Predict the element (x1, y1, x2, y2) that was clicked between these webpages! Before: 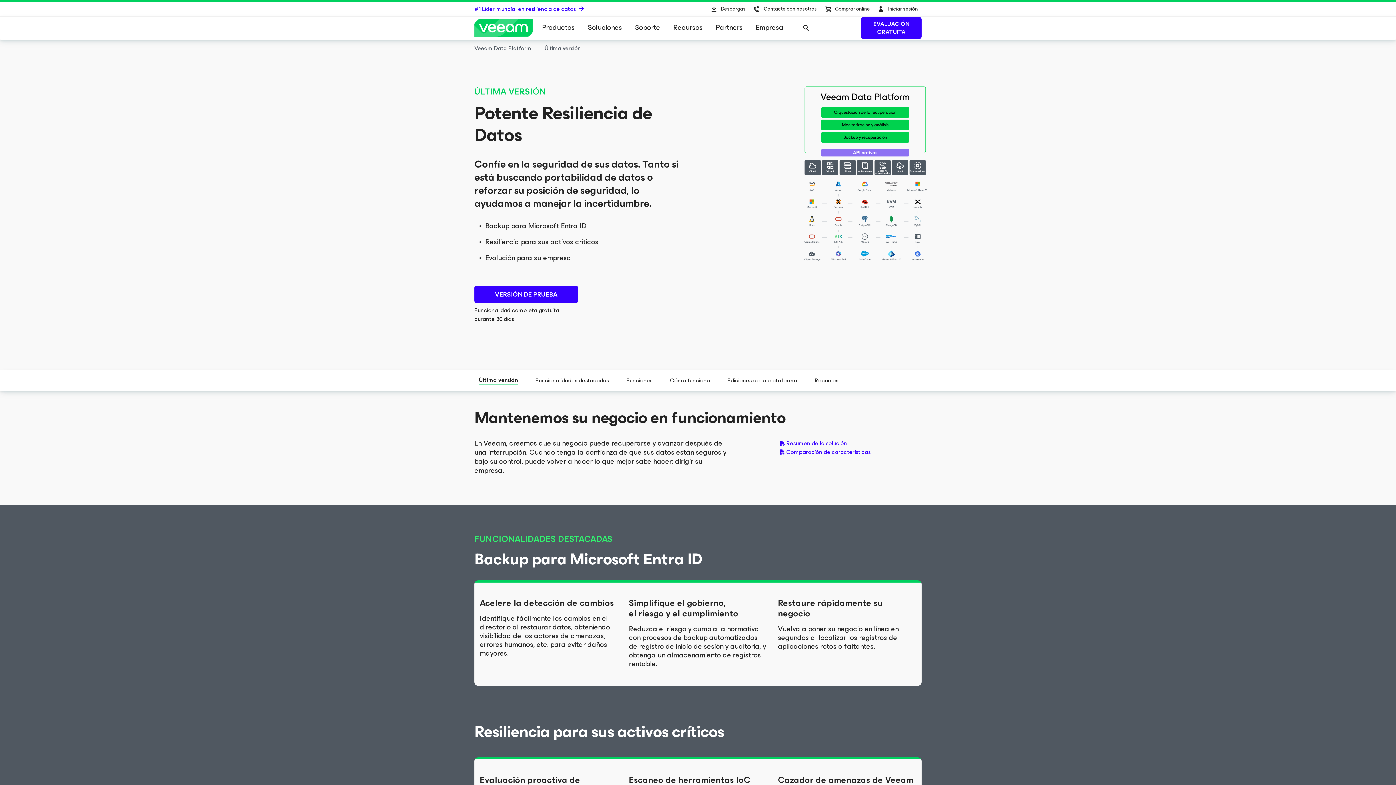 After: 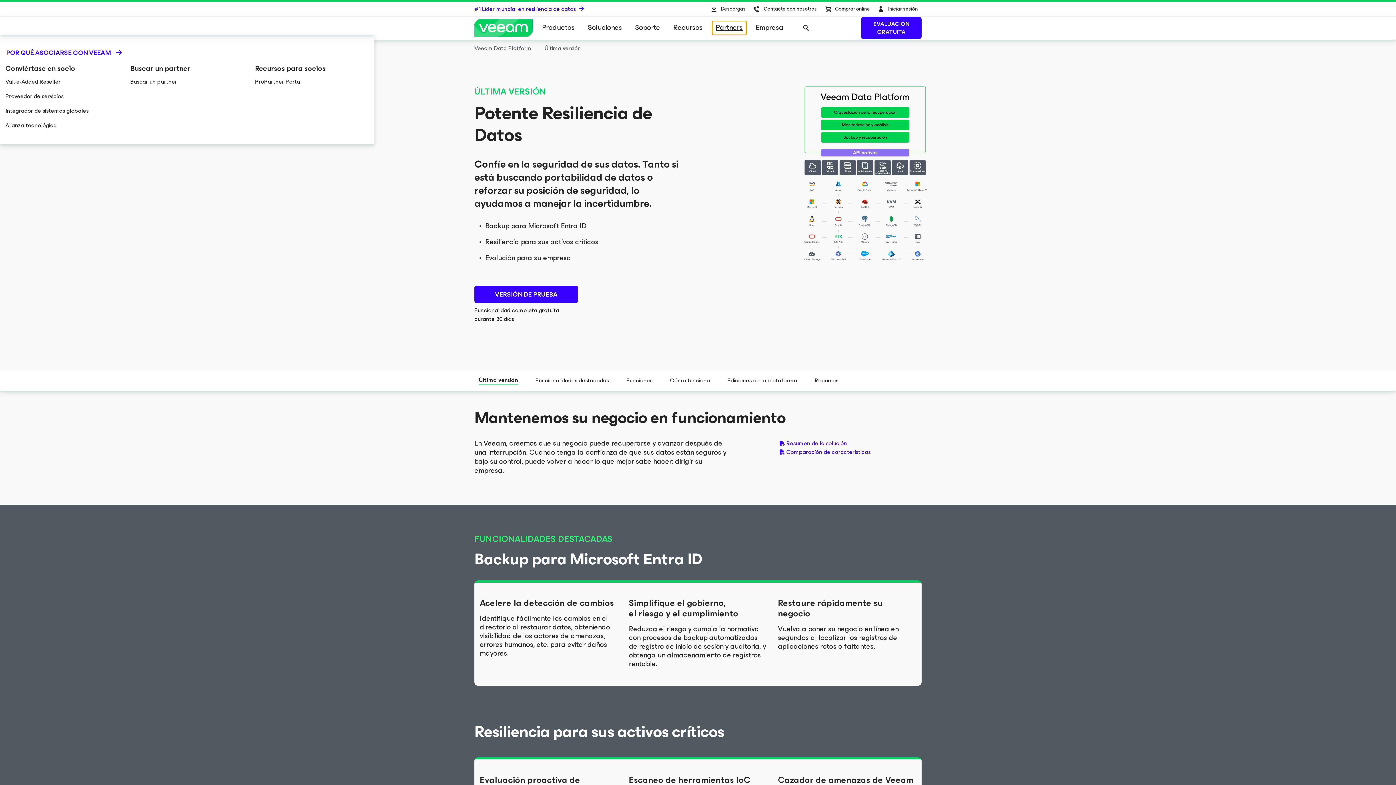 Action: label: Partners bbox: (712, 21, 746, 34)